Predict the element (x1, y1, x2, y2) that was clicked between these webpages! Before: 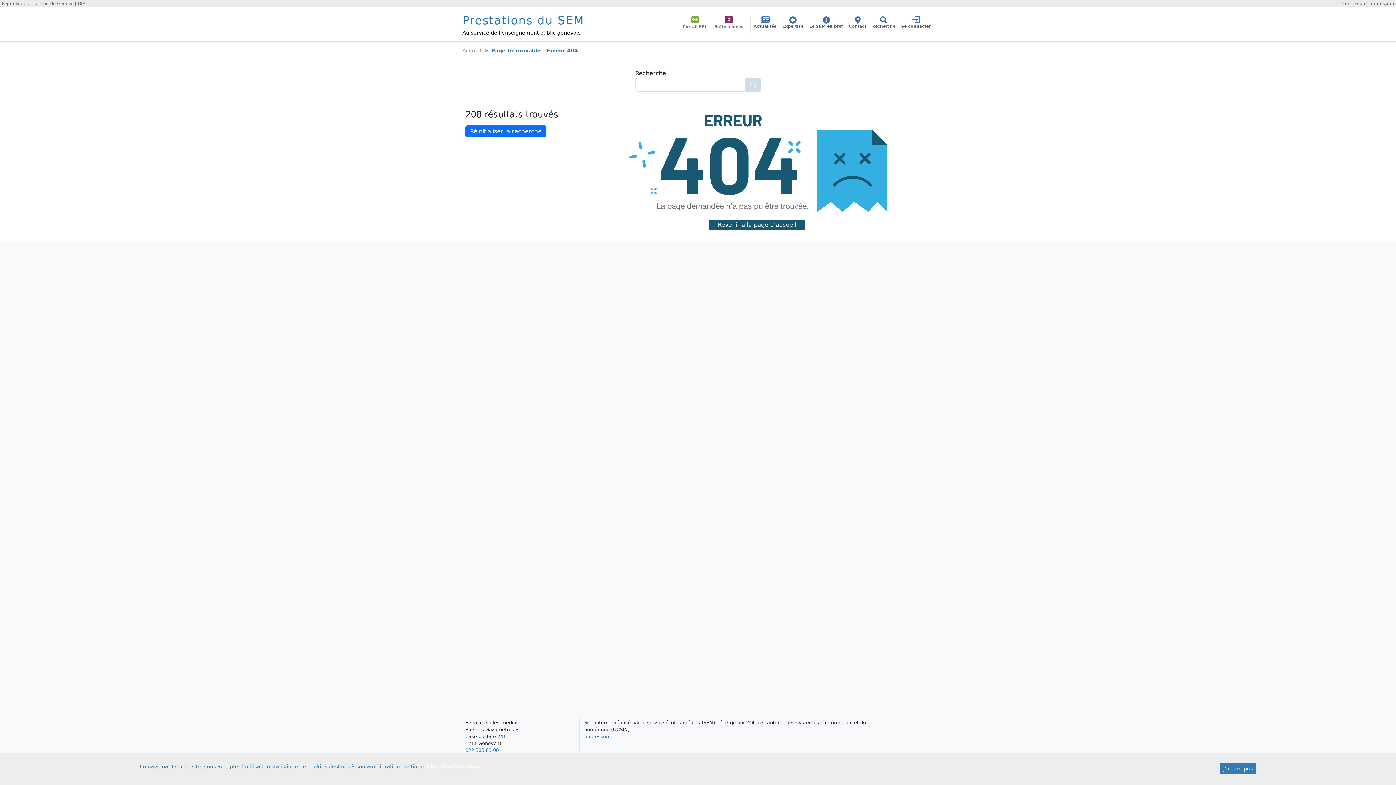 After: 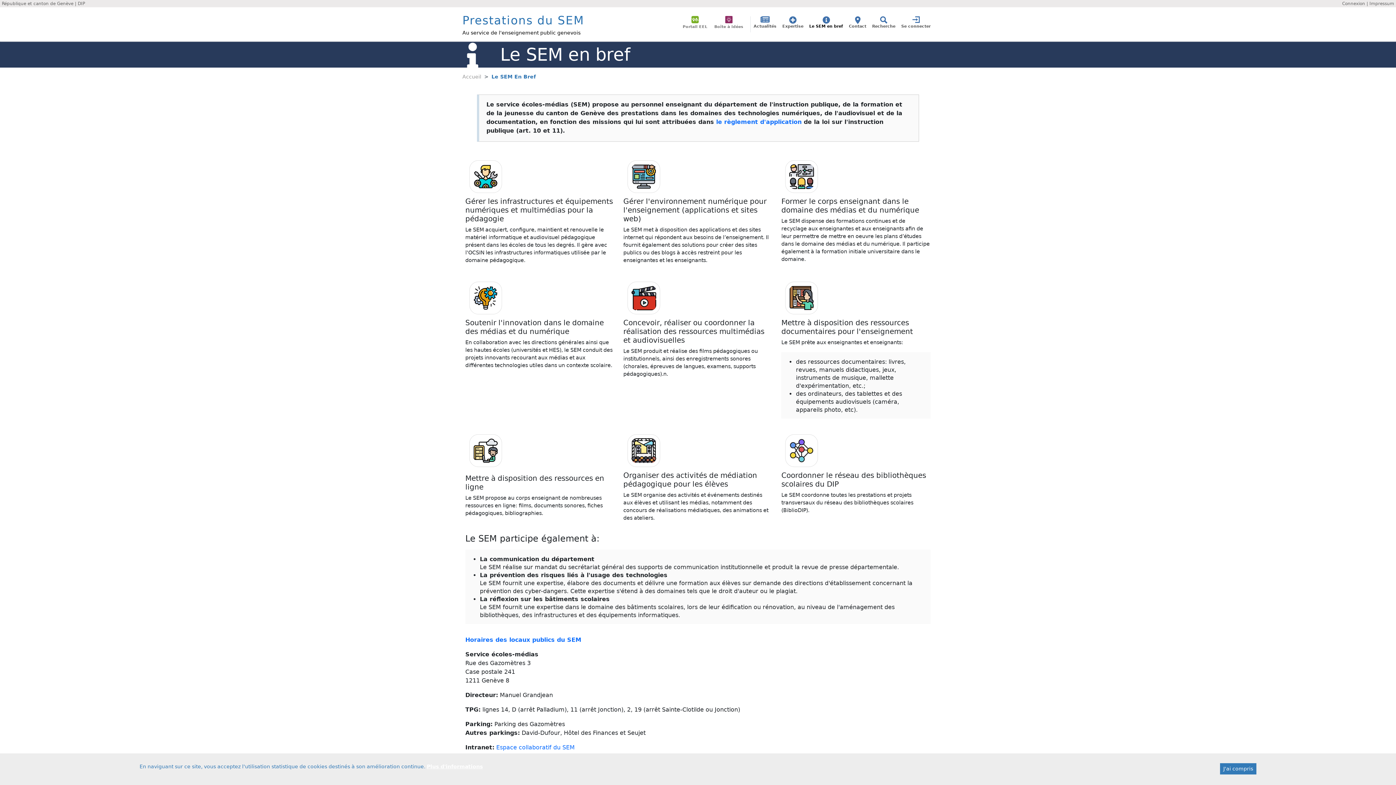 Action: bbox: (806, 16, 846, 32) label: Le SEM en bref